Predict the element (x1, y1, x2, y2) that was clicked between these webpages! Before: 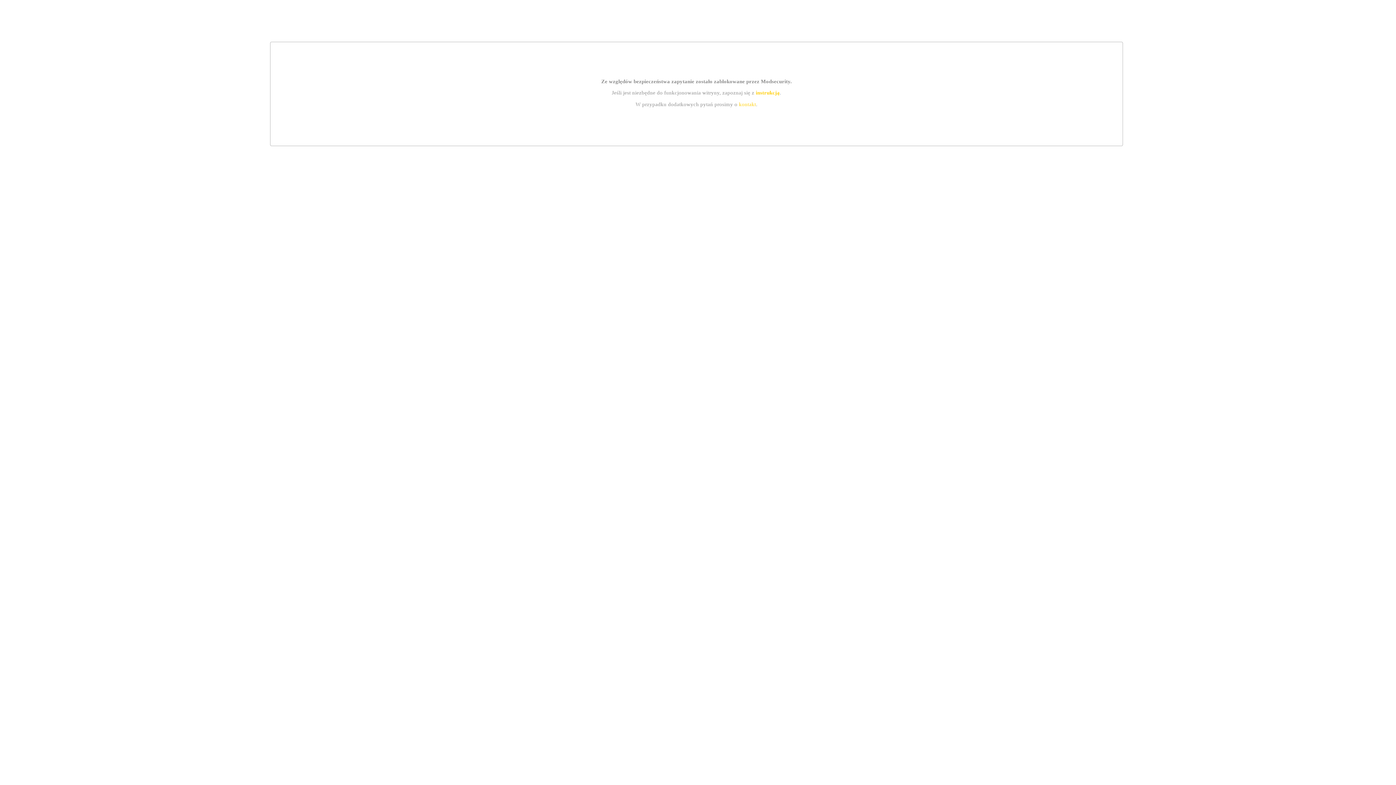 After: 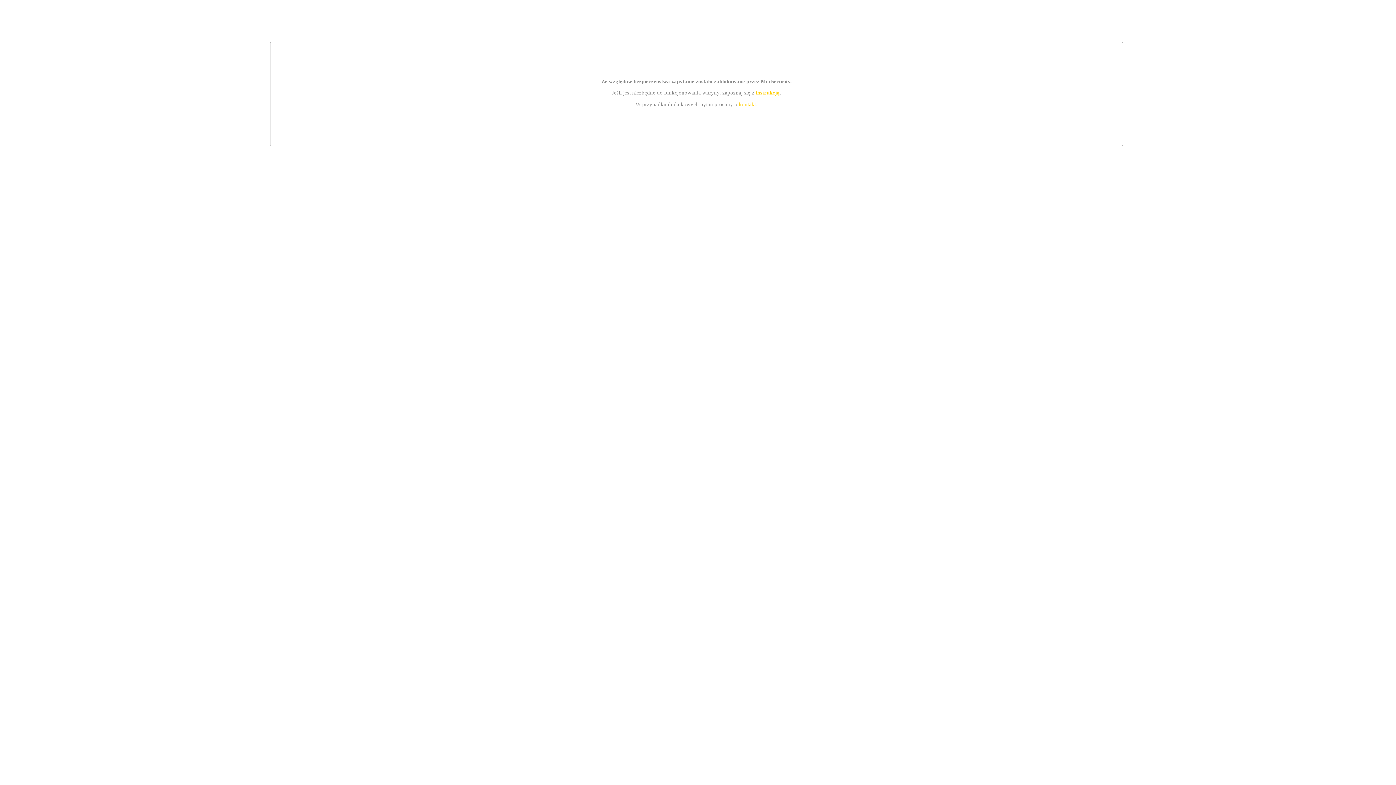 Action: label: kontakt bbox: (739, 101, 756, 107)